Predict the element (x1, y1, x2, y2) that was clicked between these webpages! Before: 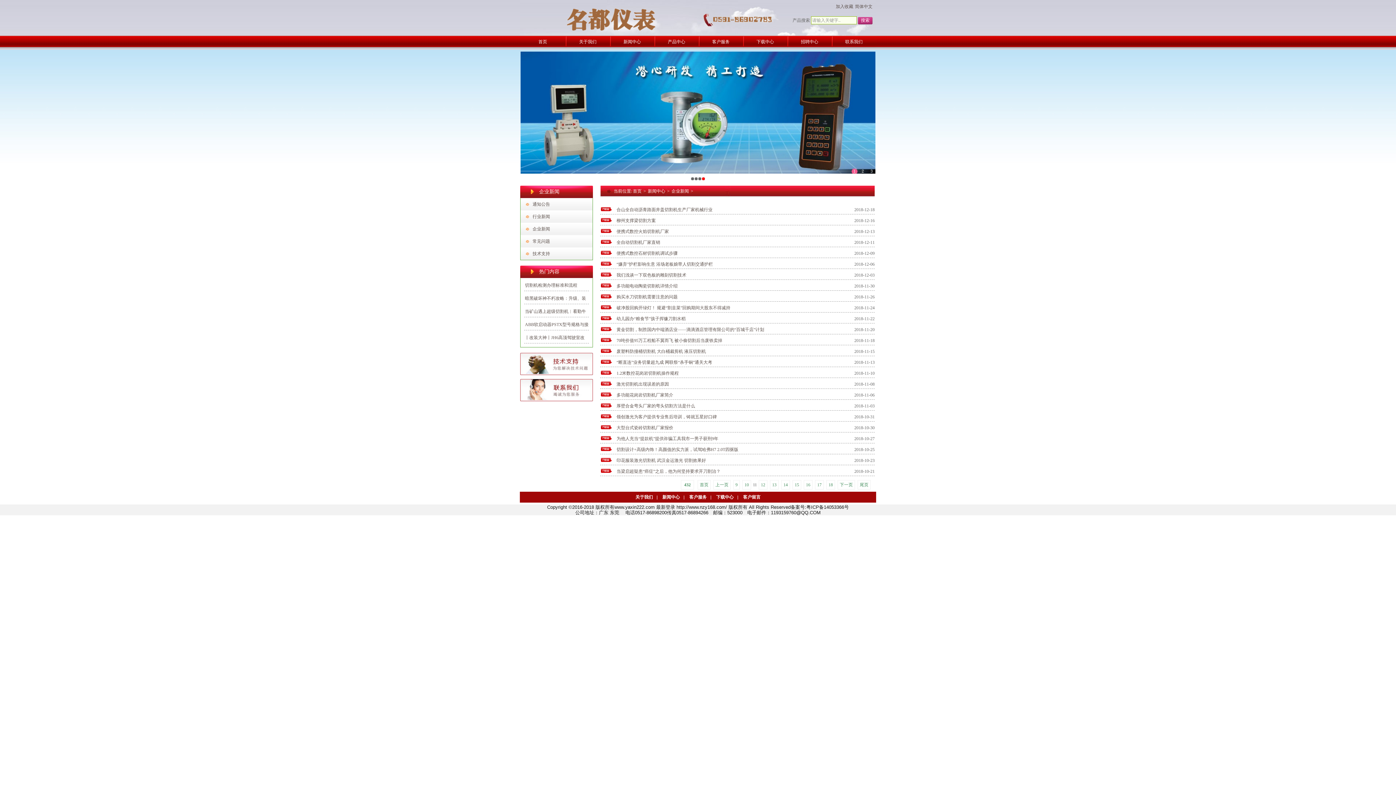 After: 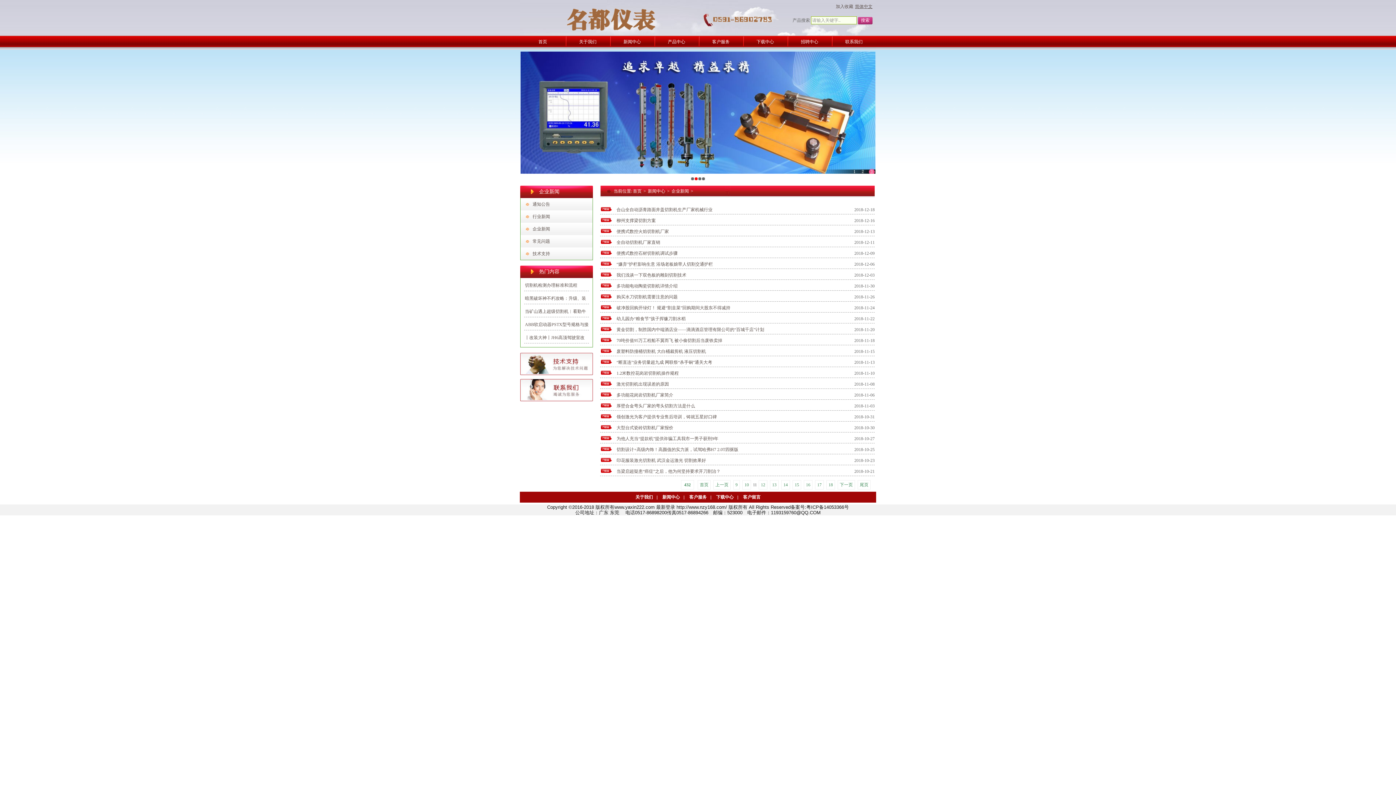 Action: bbox: (855, 4, 872, 9) label: 简体中文